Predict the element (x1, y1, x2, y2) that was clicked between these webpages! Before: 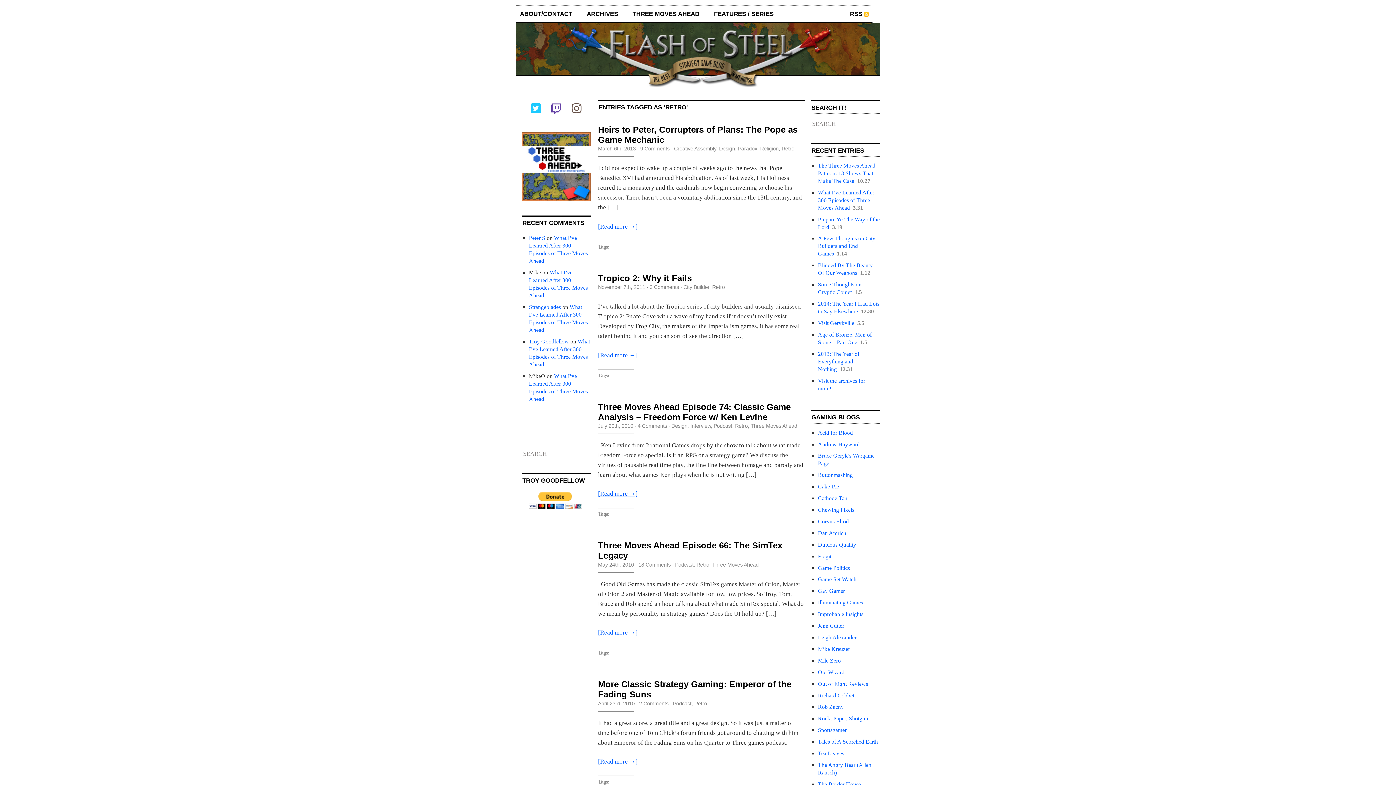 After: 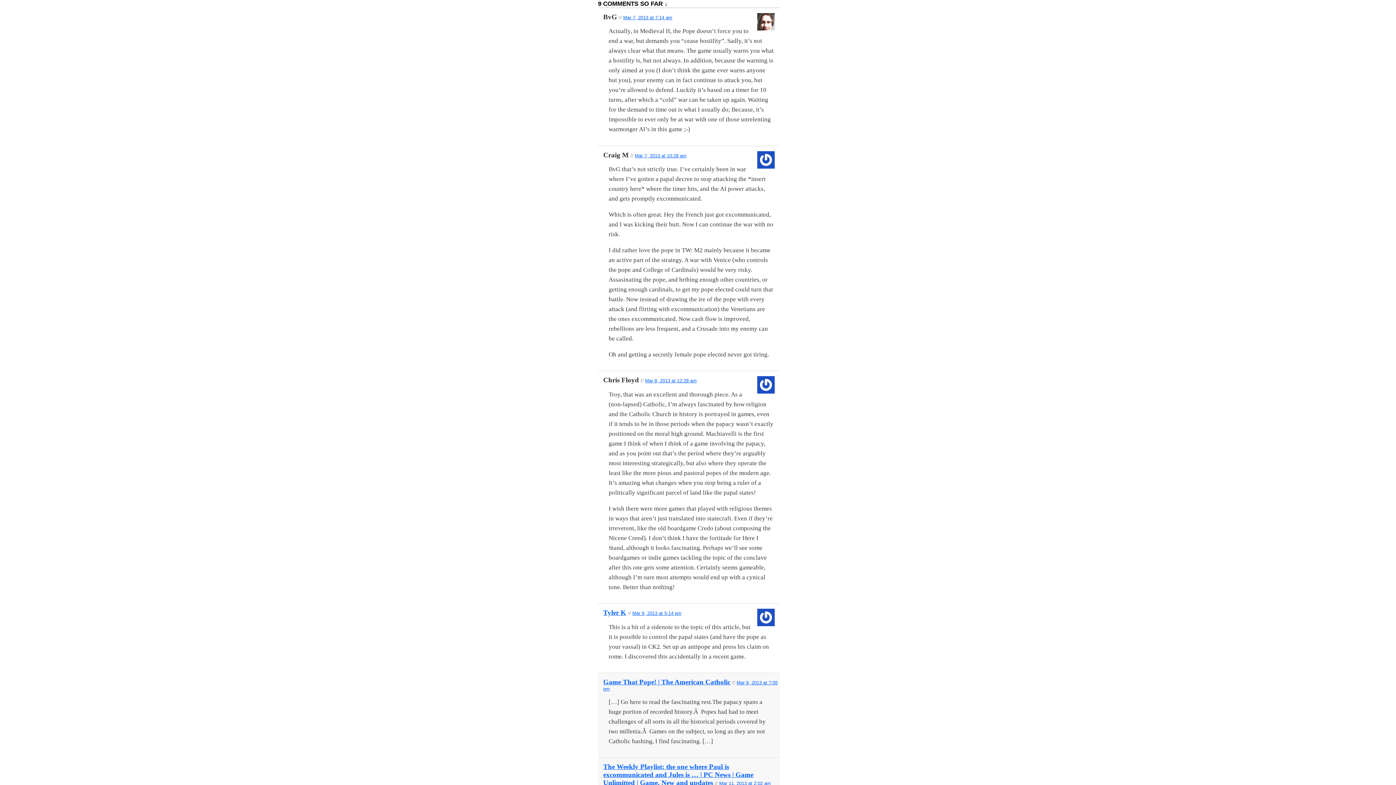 Action: bbox: (640, 145, 669, 151) label: 9 Comments